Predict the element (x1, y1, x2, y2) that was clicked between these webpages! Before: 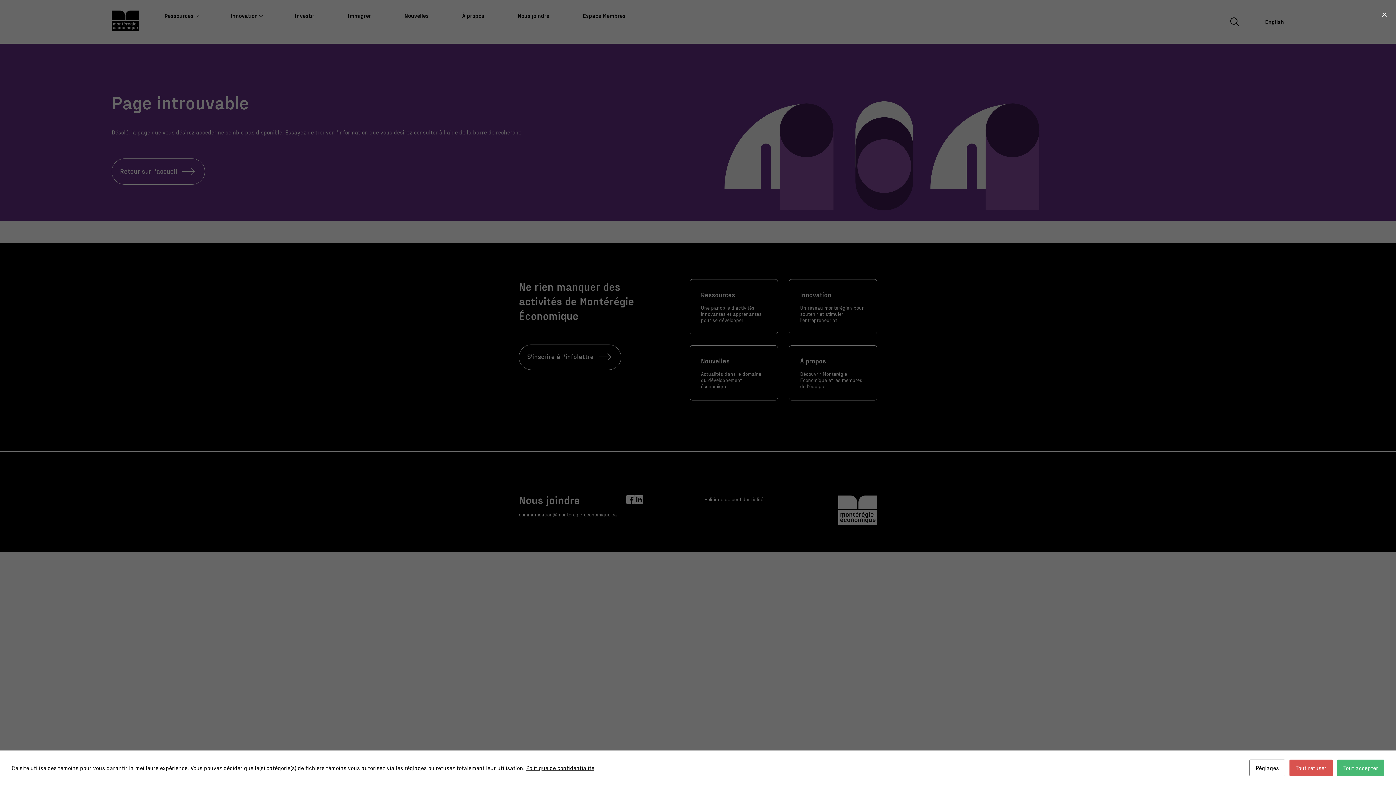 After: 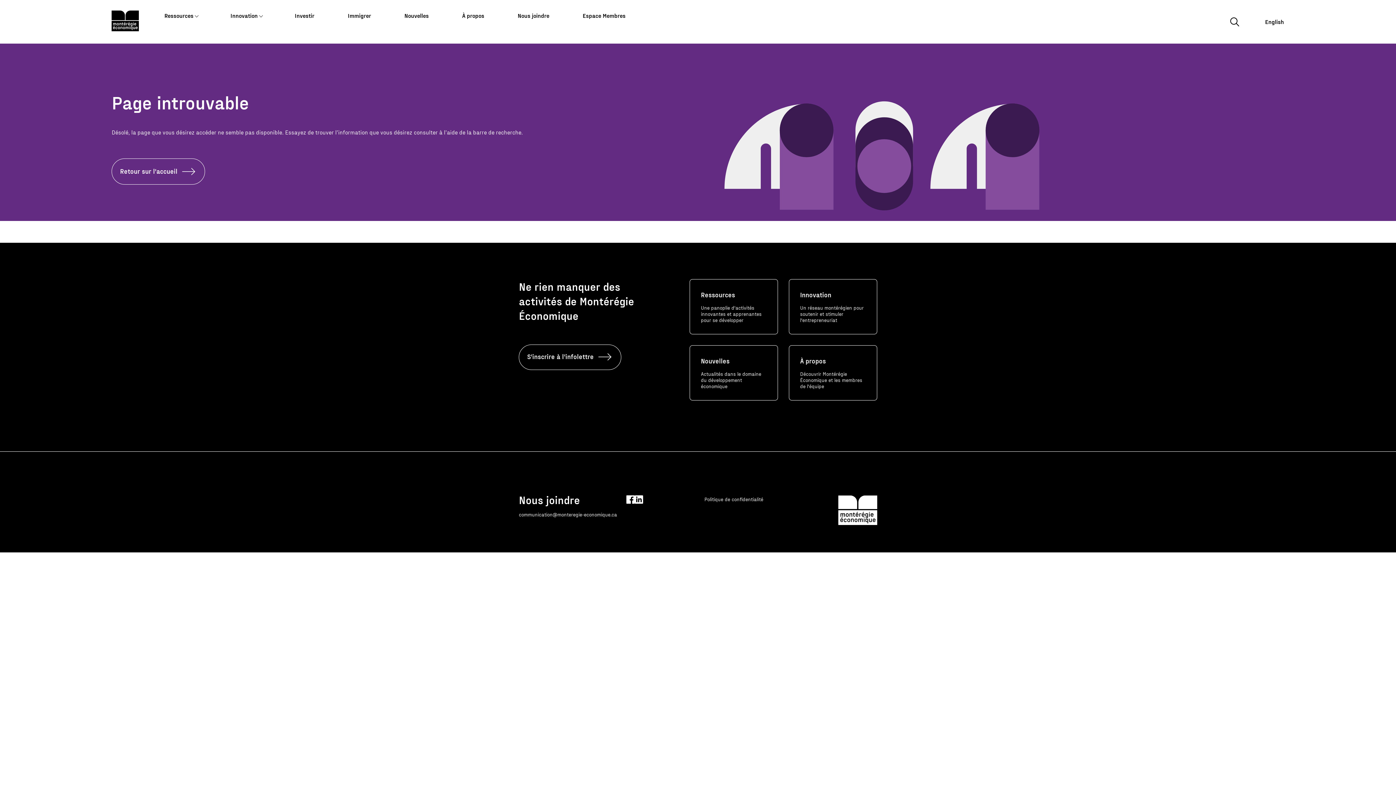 Action: bbox: (1289, 760, 1333, 776) label: Tout refuser